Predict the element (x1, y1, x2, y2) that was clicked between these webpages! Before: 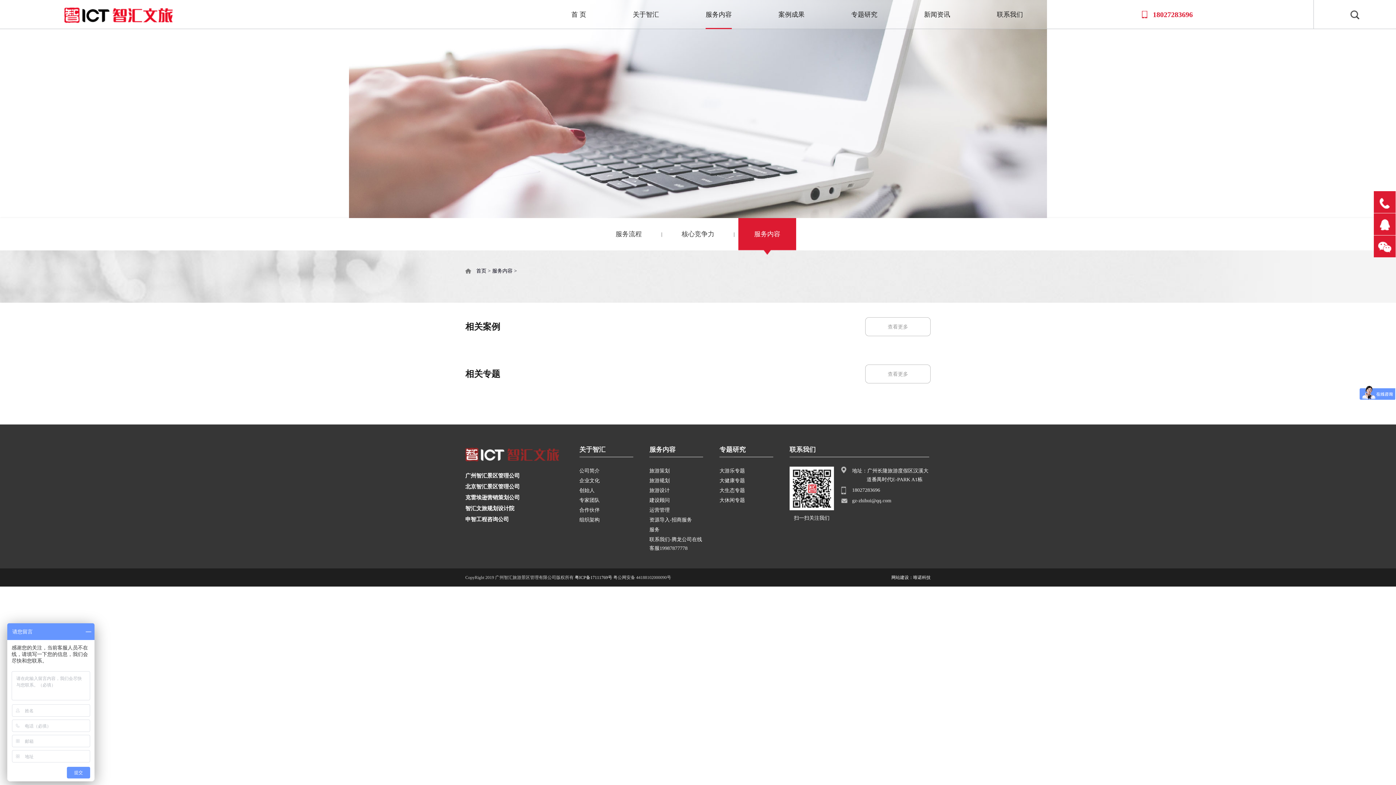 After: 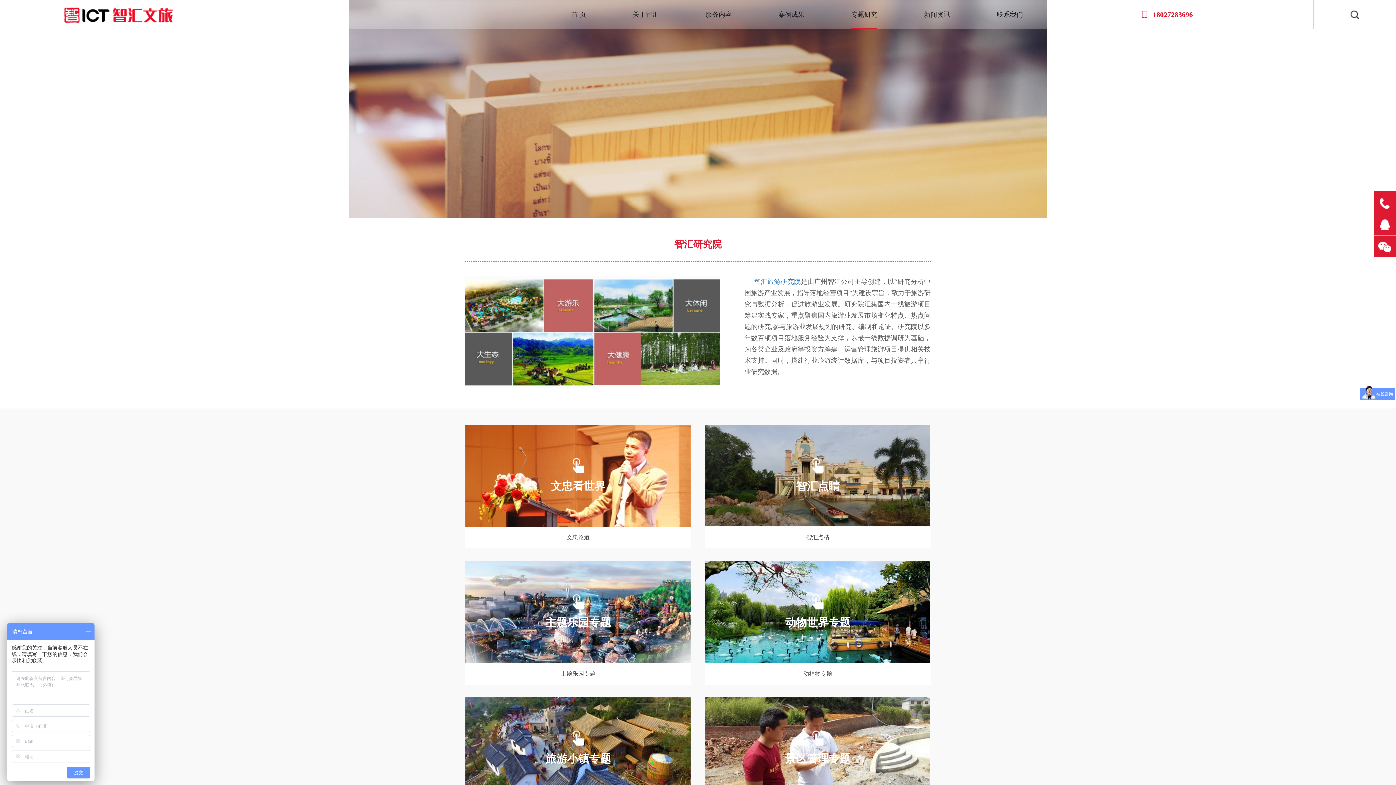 Action: label: 大游乐专题 bbox: (719, 466, 773, 475)